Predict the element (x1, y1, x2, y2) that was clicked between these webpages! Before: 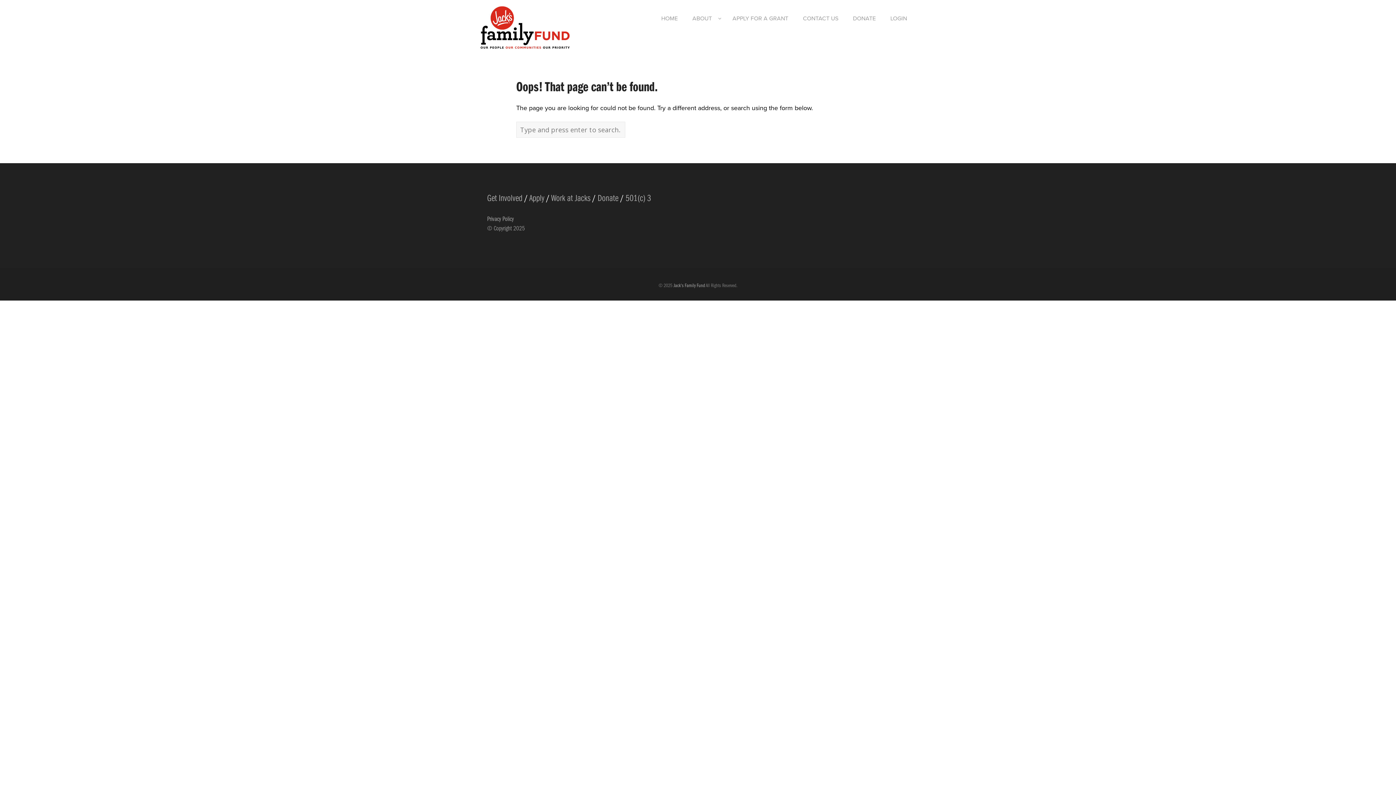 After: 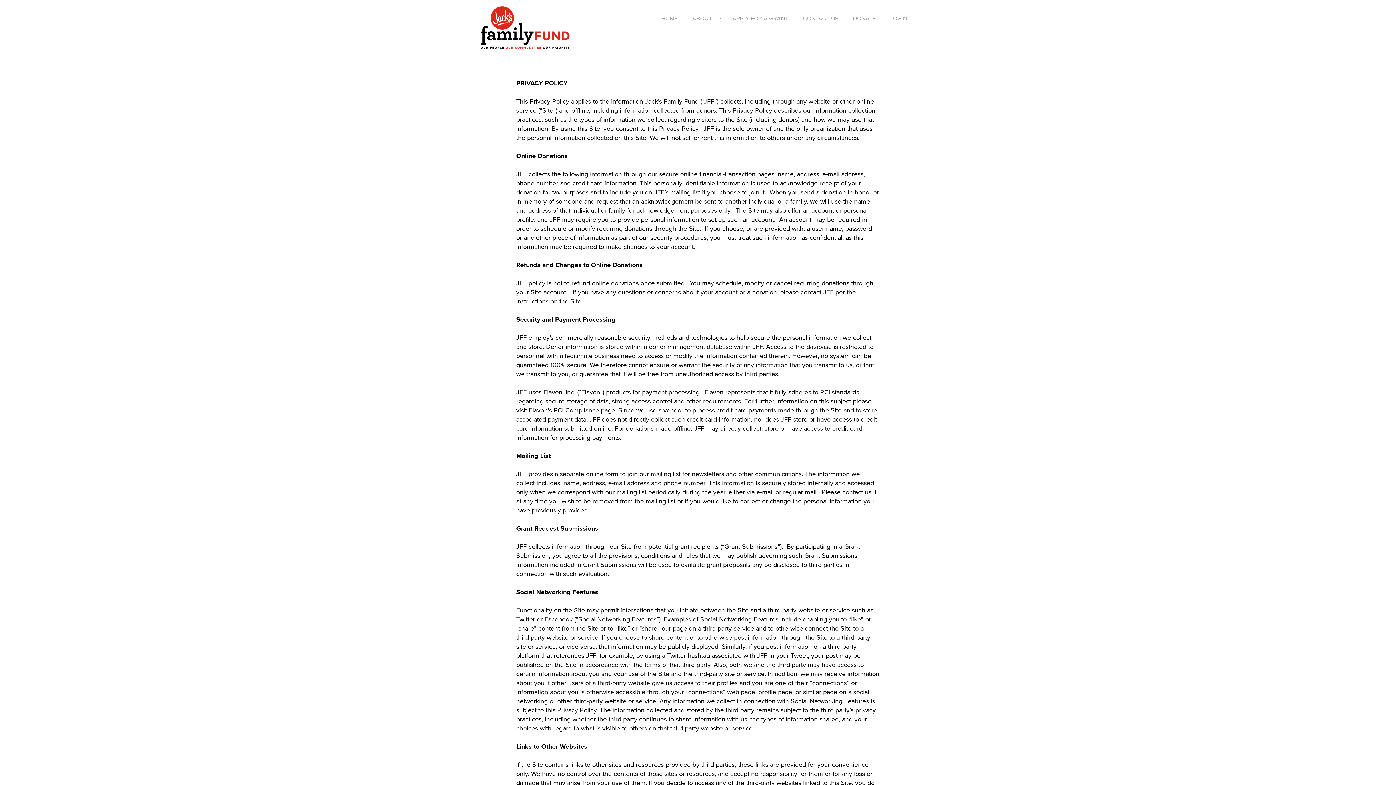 Action: bbox: (487, 215, 513, 222) label: Privacy Policy